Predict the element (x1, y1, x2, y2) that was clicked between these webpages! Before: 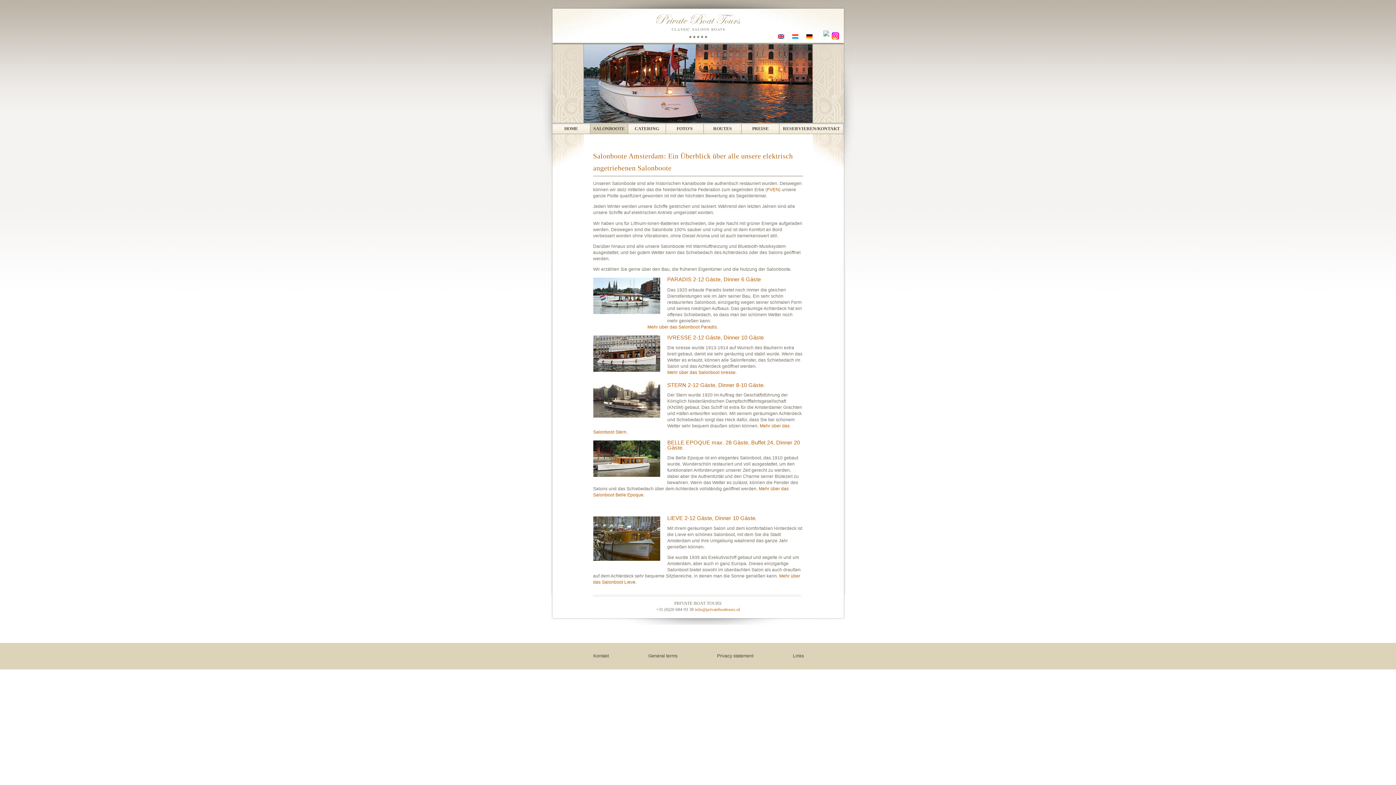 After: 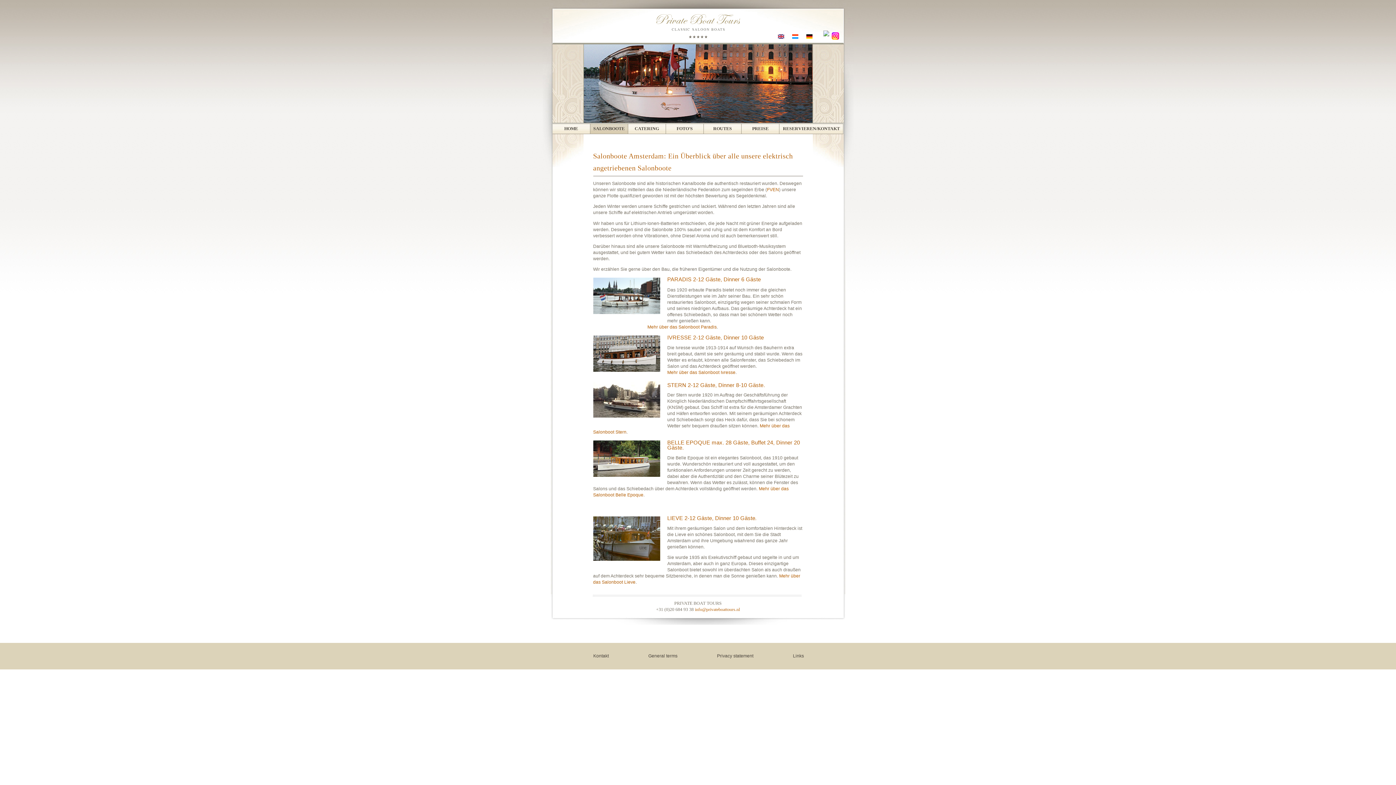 Action: bbox: (590, 124, 627, 133) label: SALONBOOTE AMSTERDAM